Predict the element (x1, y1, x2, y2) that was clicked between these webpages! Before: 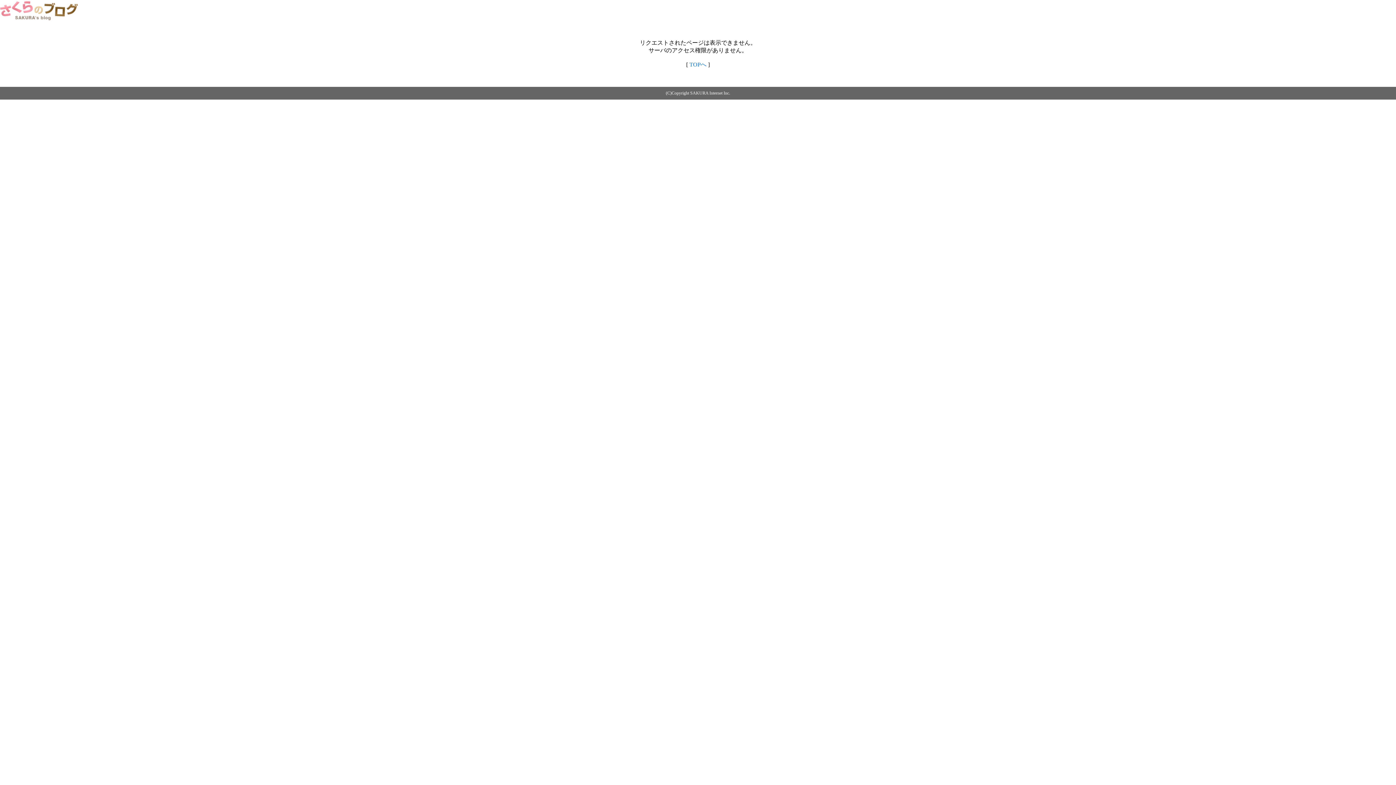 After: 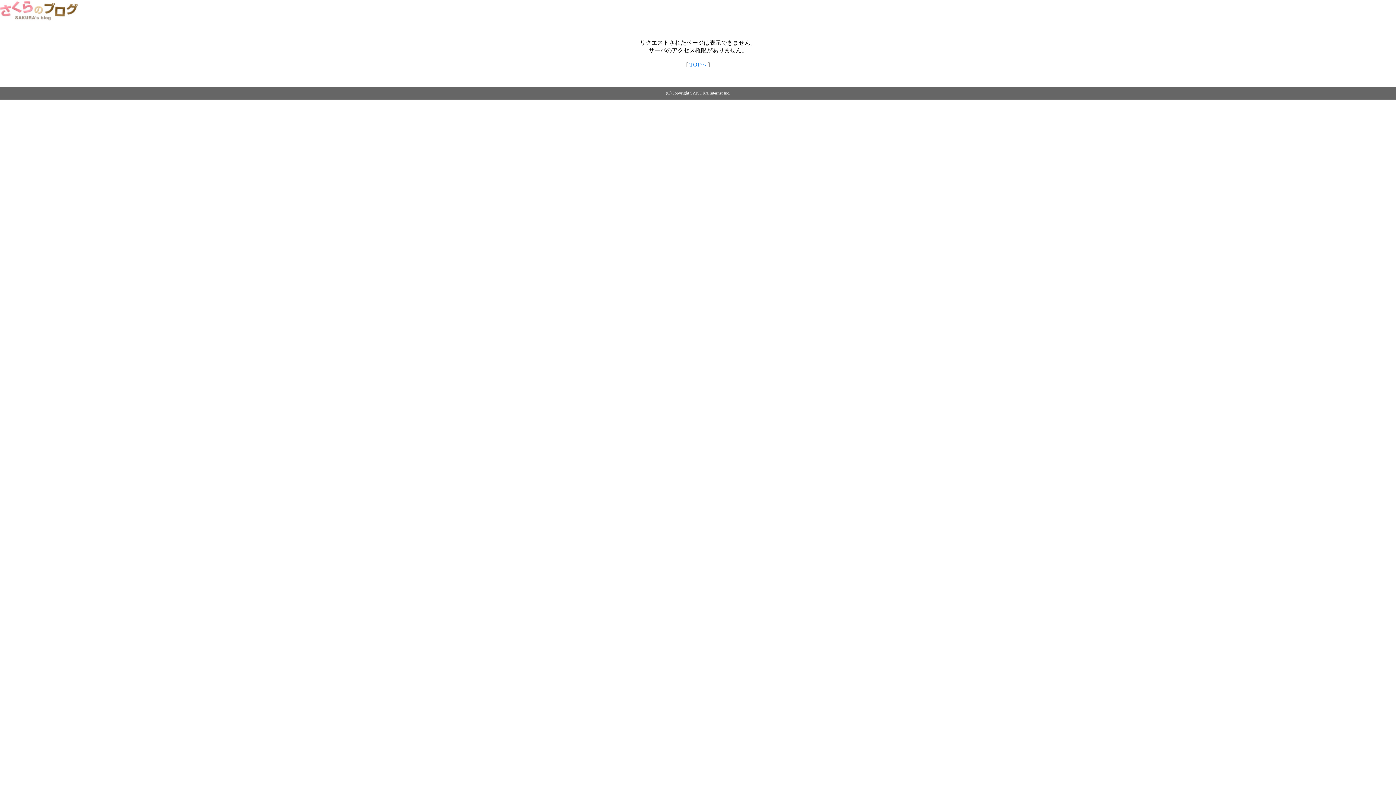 Action: bbox: (0, 14, 79, 20)